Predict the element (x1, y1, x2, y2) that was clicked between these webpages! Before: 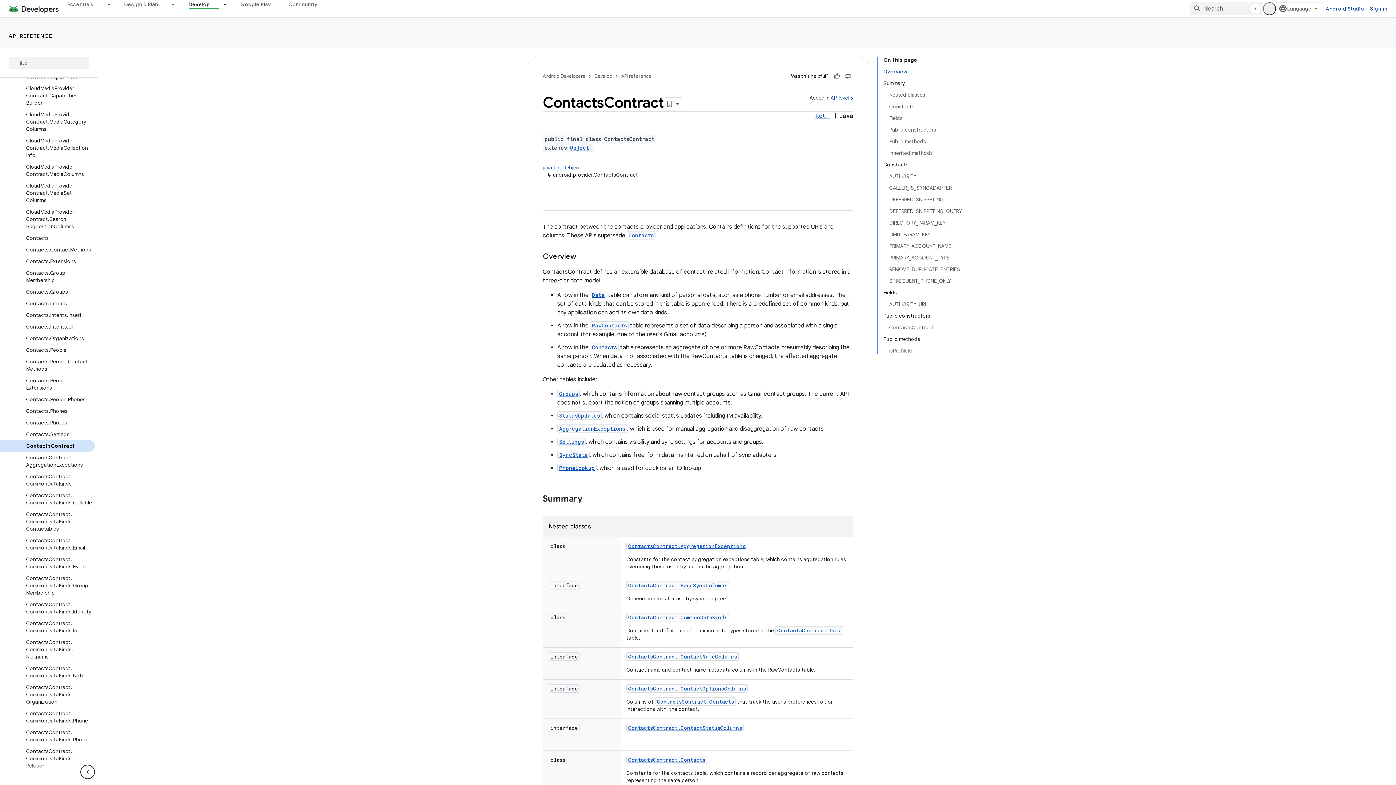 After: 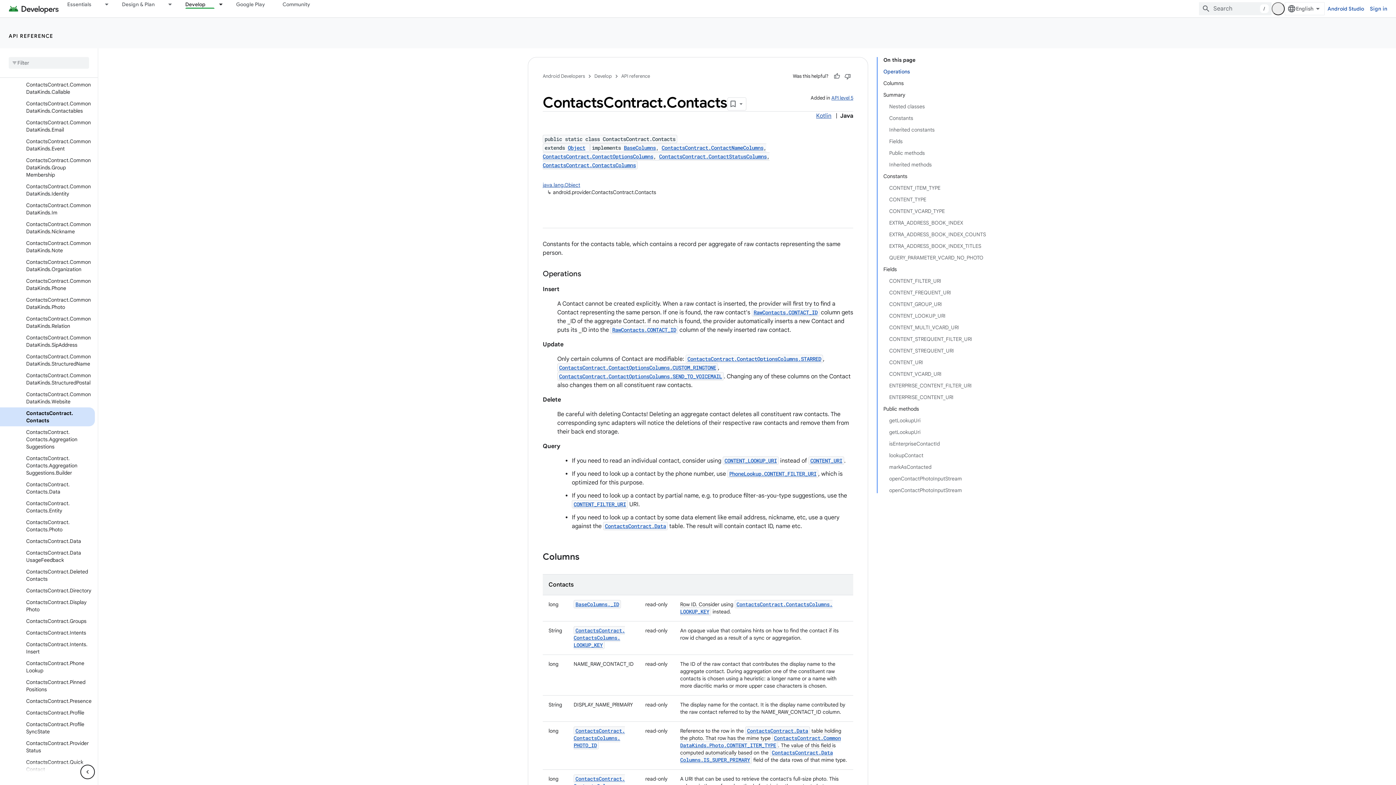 Action: label: ContactsContract.Contacts bbox: (657, 698, 734, 705)